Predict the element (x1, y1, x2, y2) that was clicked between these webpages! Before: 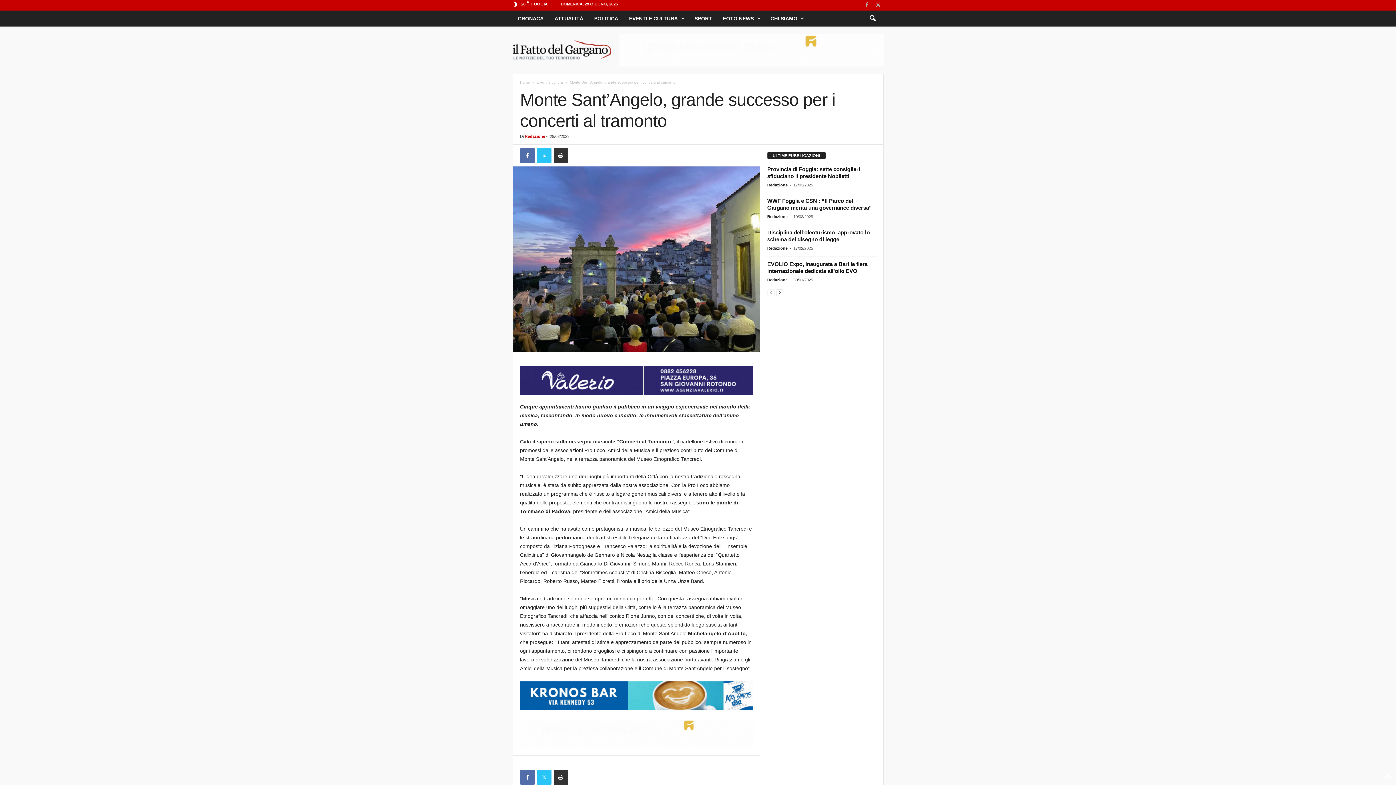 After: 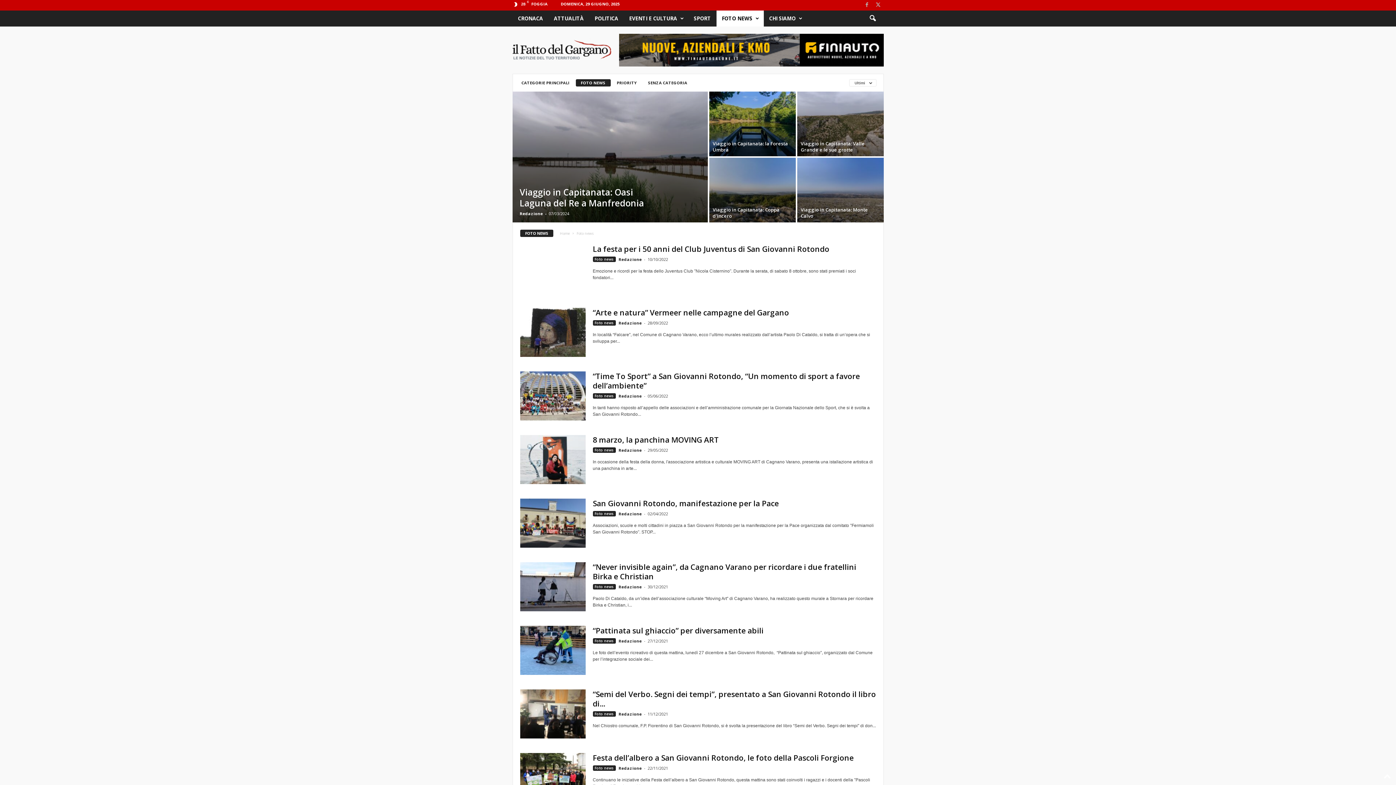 Action: label: FOTO NEWS bbox: (717, 10, 765, 26)